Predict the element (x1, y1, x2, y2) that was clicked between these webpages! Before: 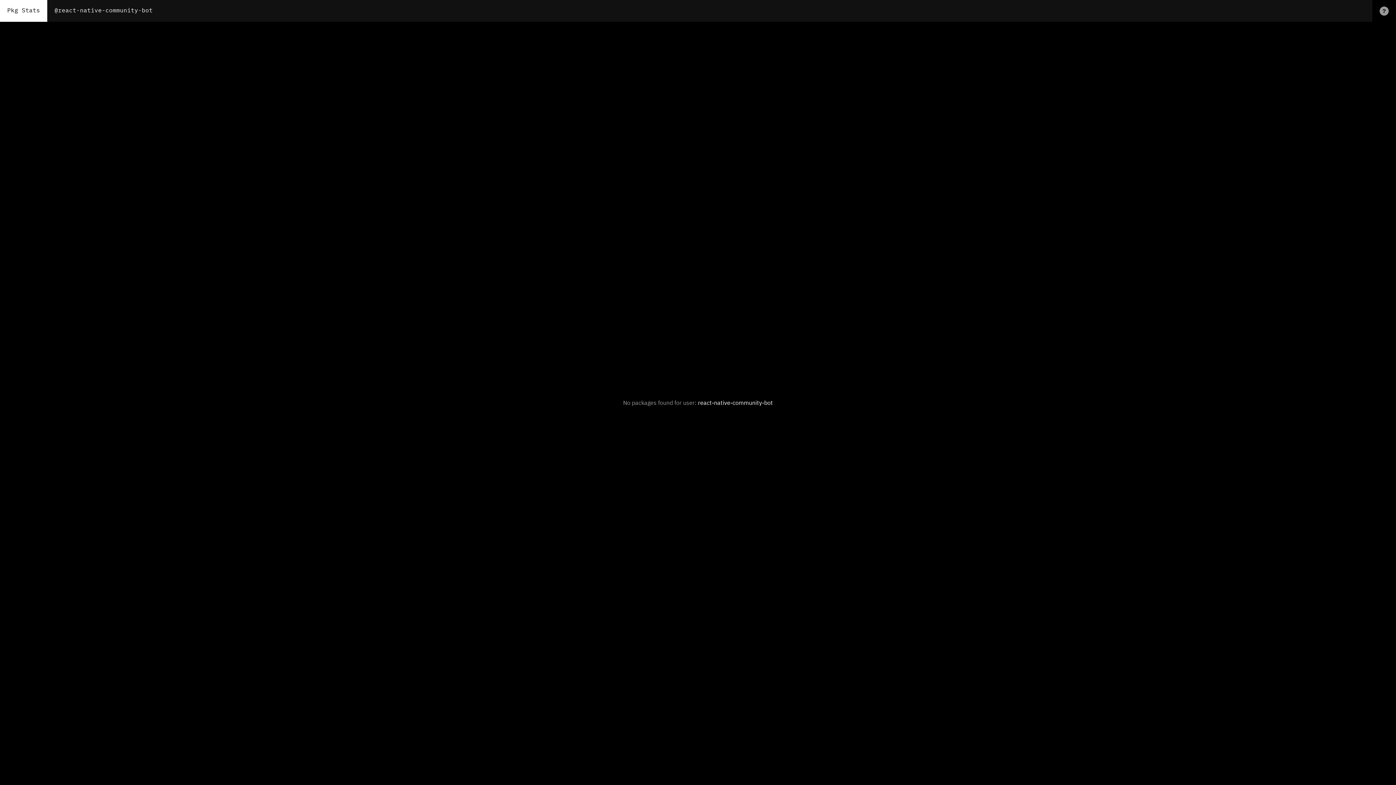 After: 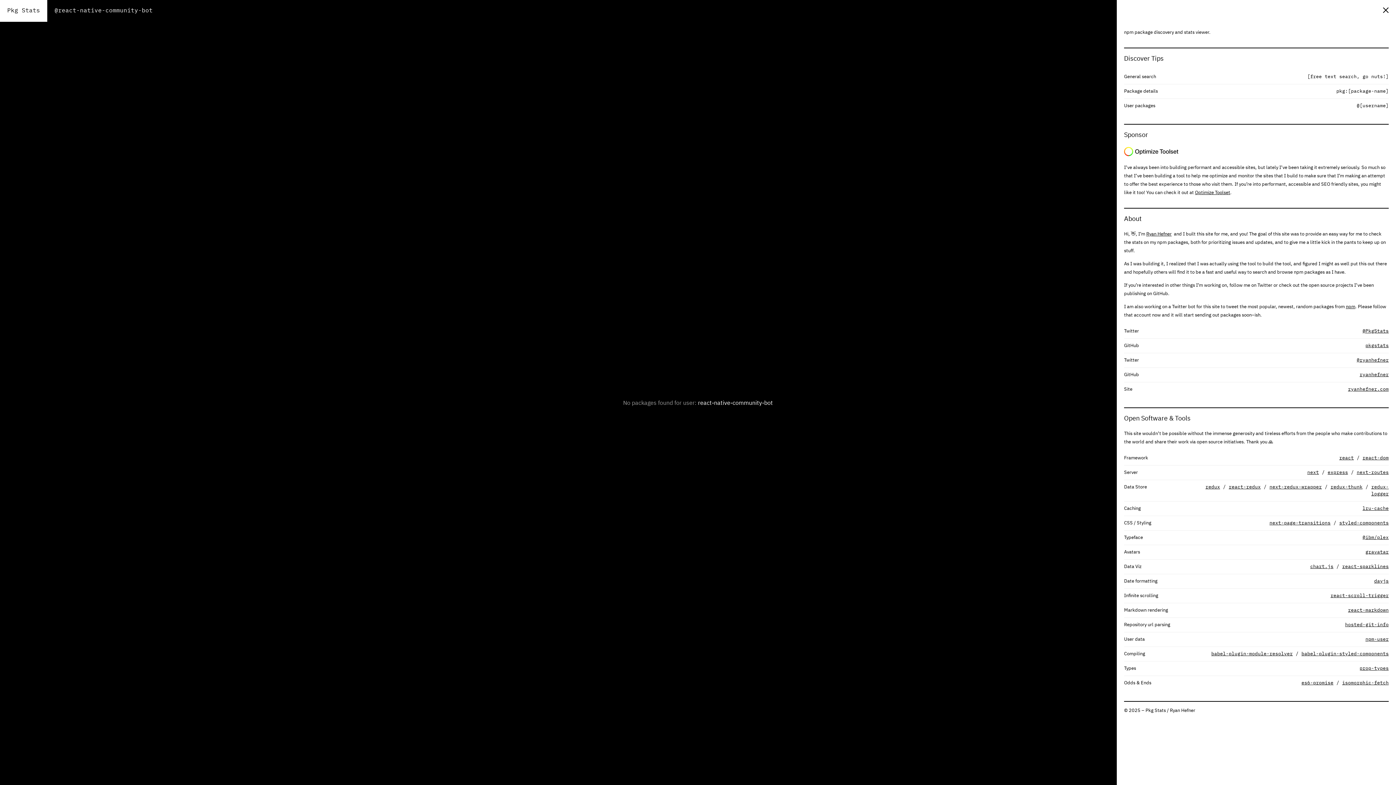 Action: bbox: (1380, 6, 1389, 15) label: ?